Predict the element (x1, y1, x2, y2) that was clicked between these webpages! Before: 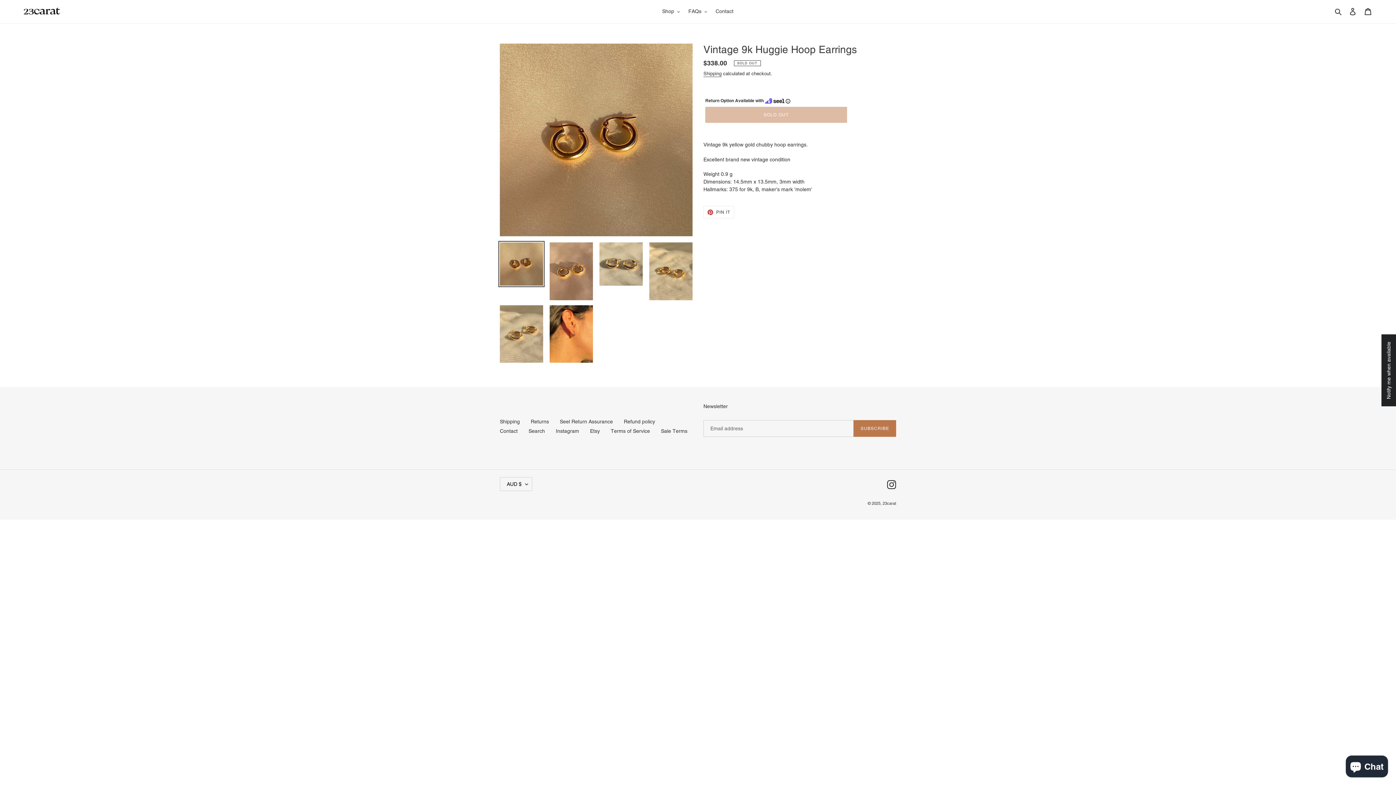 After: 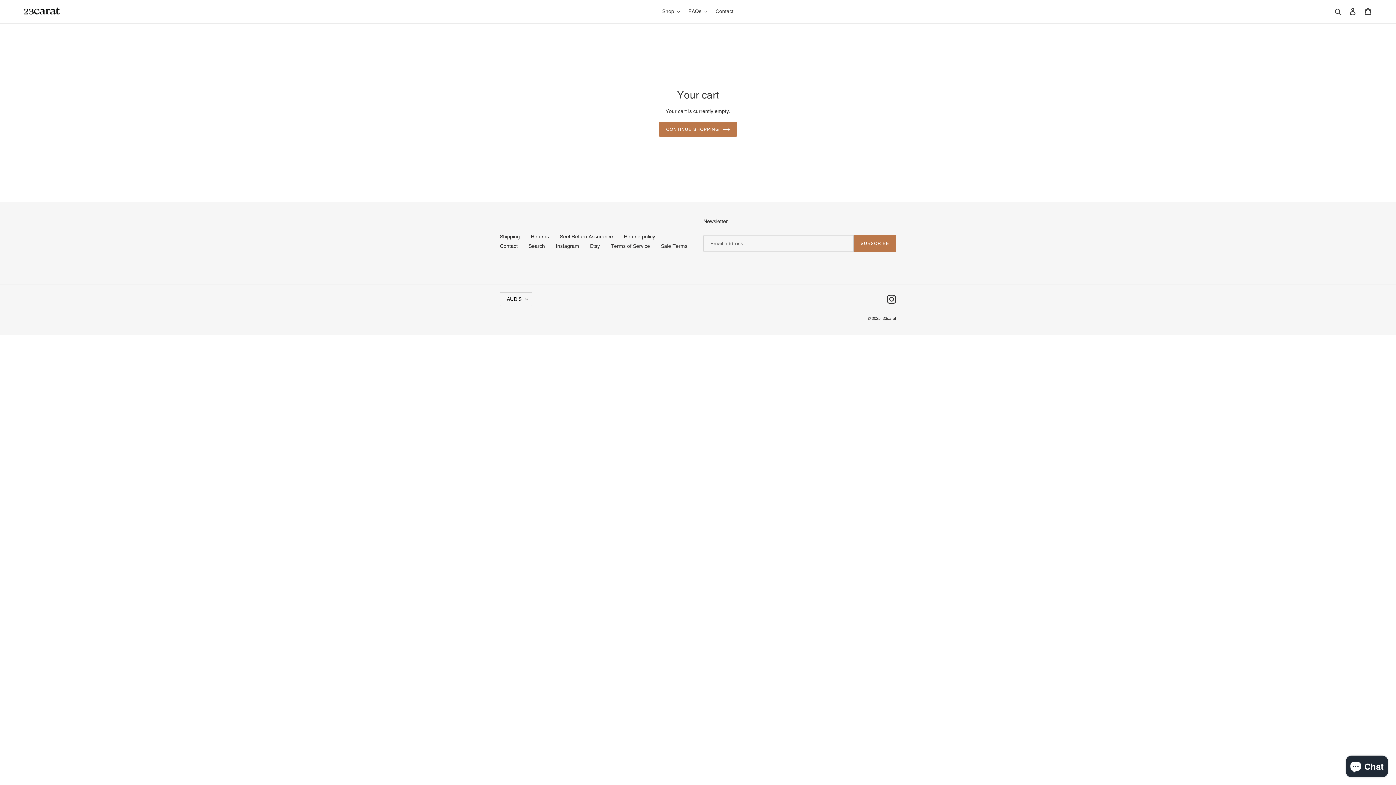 Action: bbox: (1360, 4, 1376, 19) label: Cart